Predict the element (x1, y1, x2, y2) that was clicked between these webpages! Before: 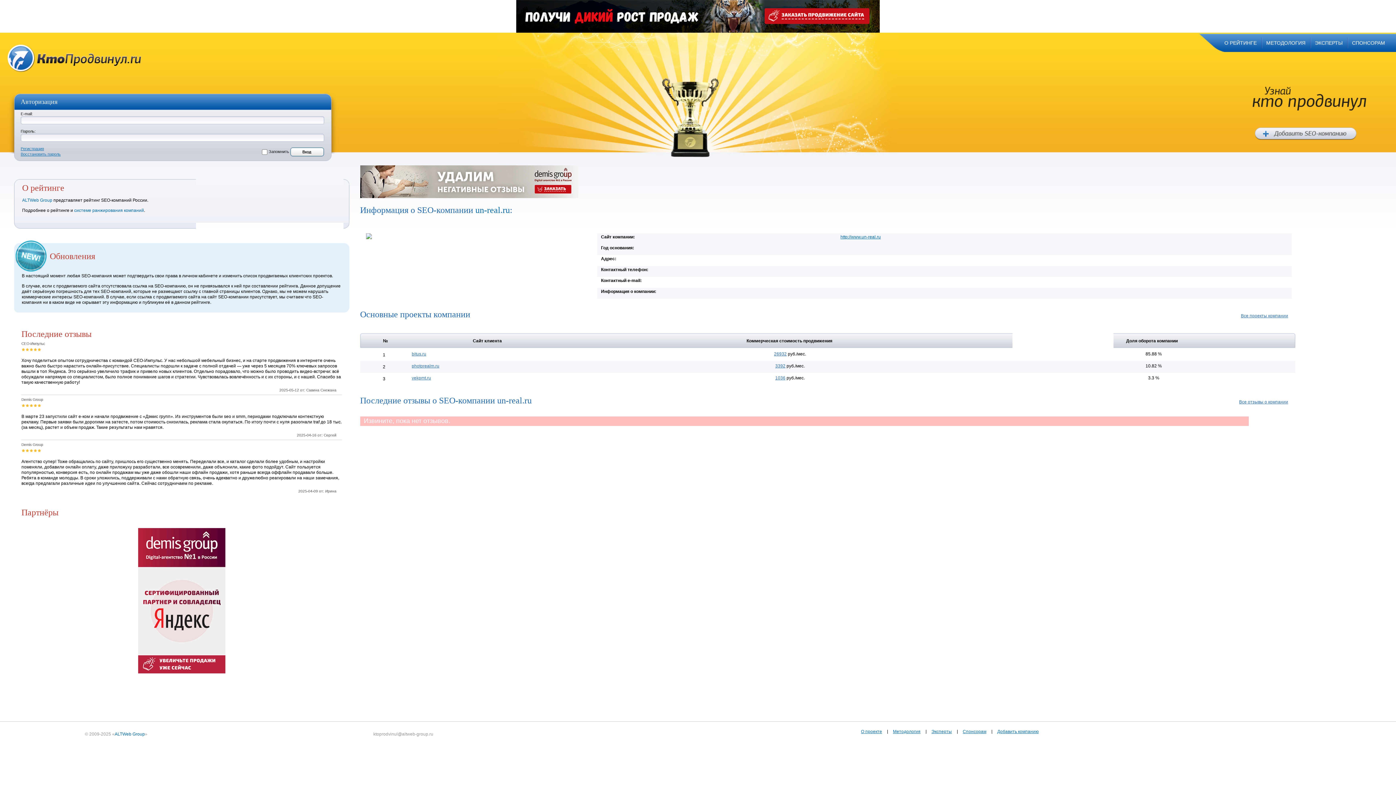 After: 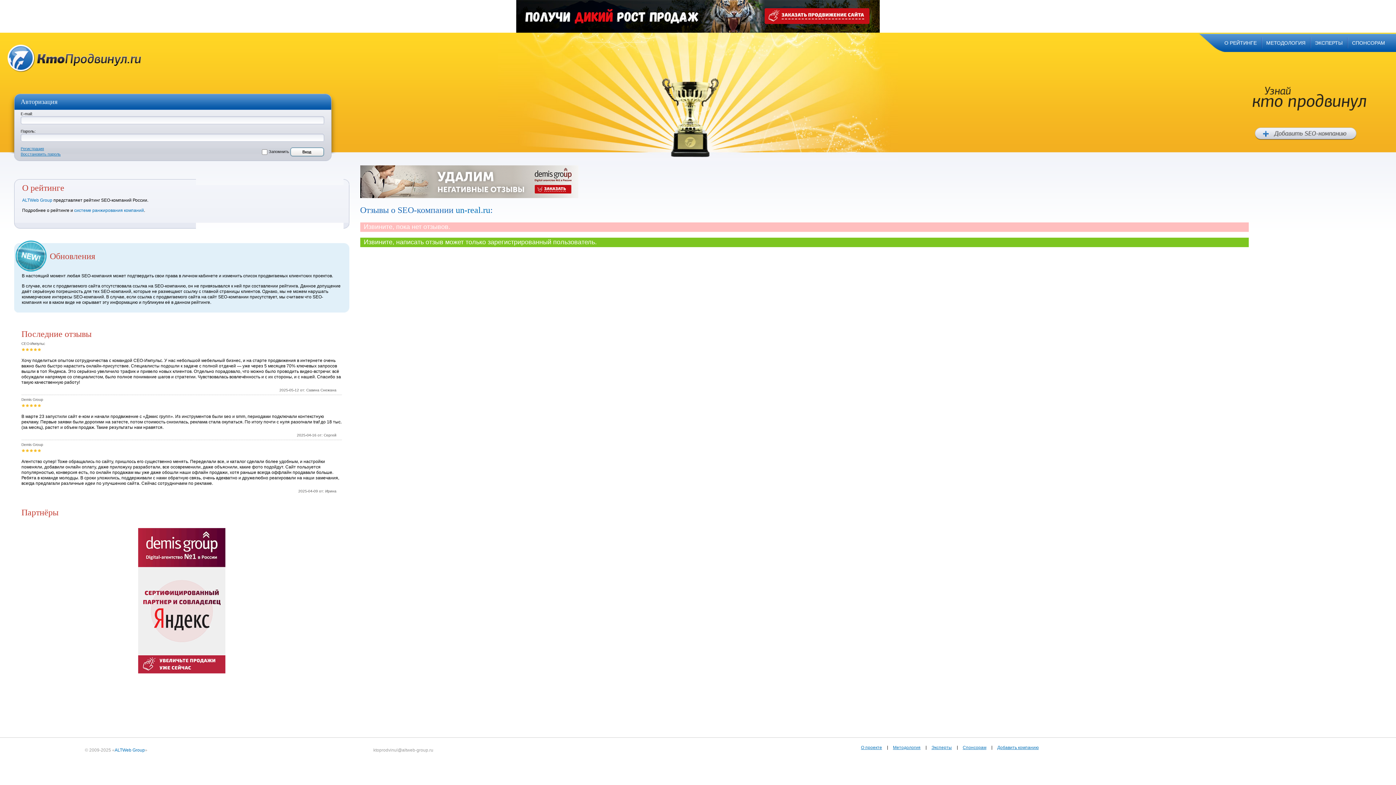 Action: bbox: (1239, 399, 1288, 404) label: Все отзывы о компании